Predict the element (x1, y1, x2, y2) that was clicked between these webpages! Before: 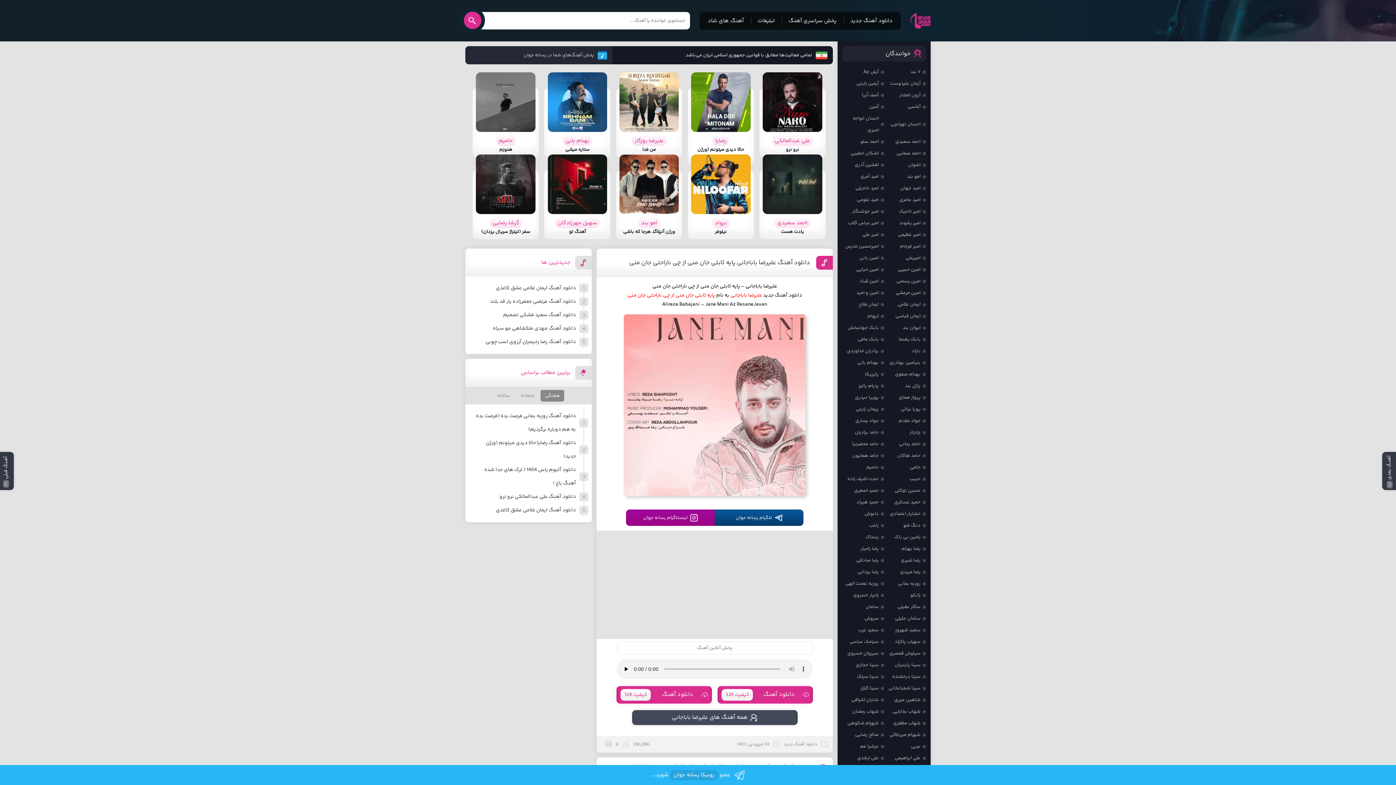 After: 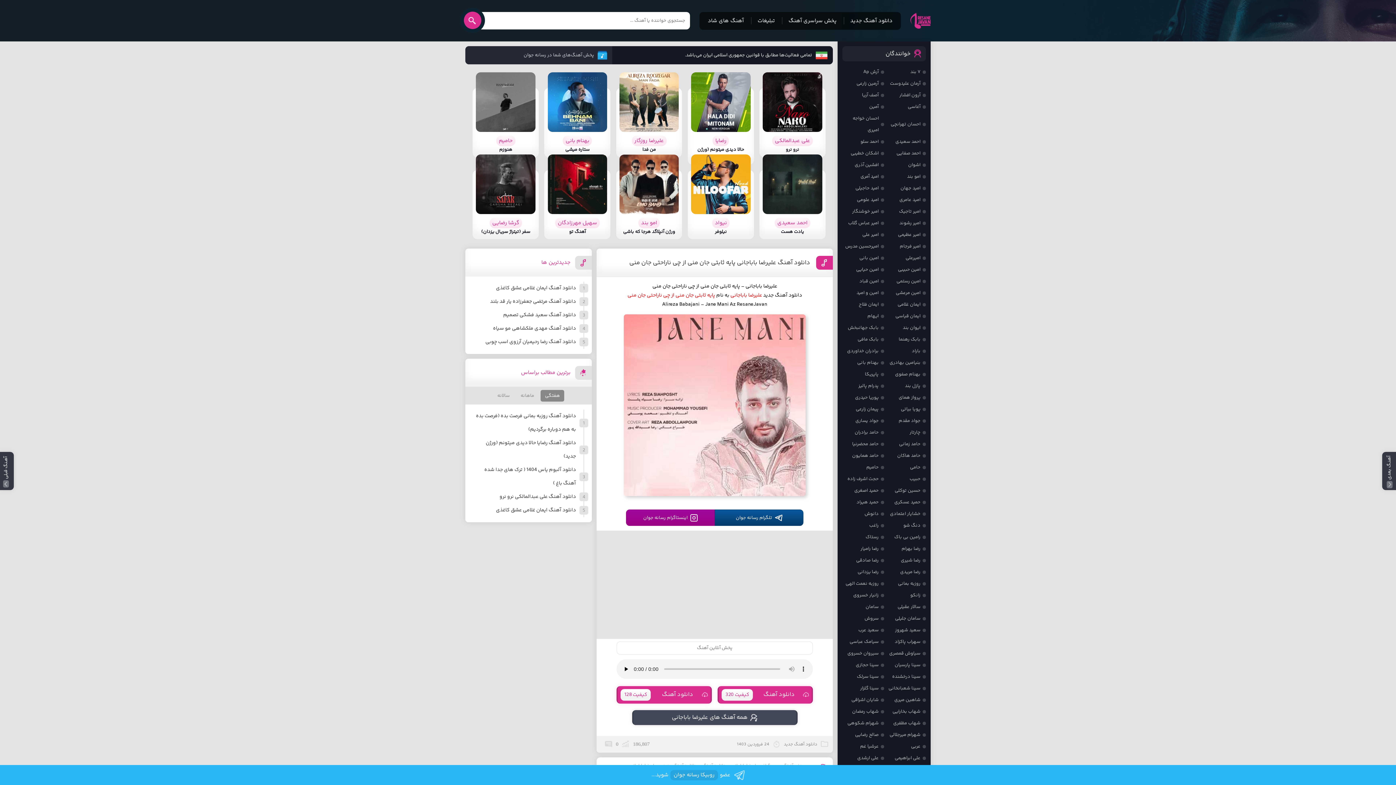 Action: bbox: (629, 255, 833, 269) label: دانلود آهنگ علیرضا باباجانی پایه ثابتی جان منی از چی ناراحتی جان منی